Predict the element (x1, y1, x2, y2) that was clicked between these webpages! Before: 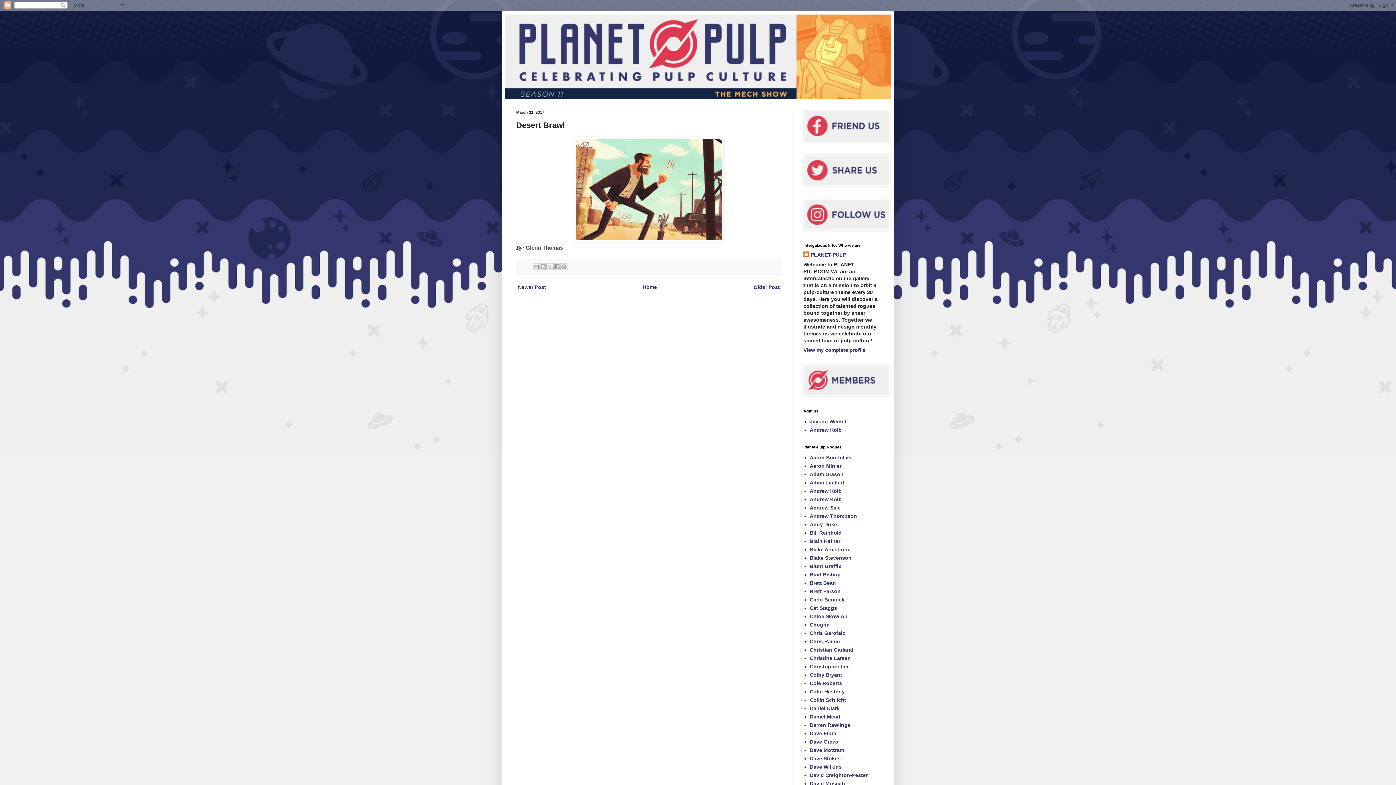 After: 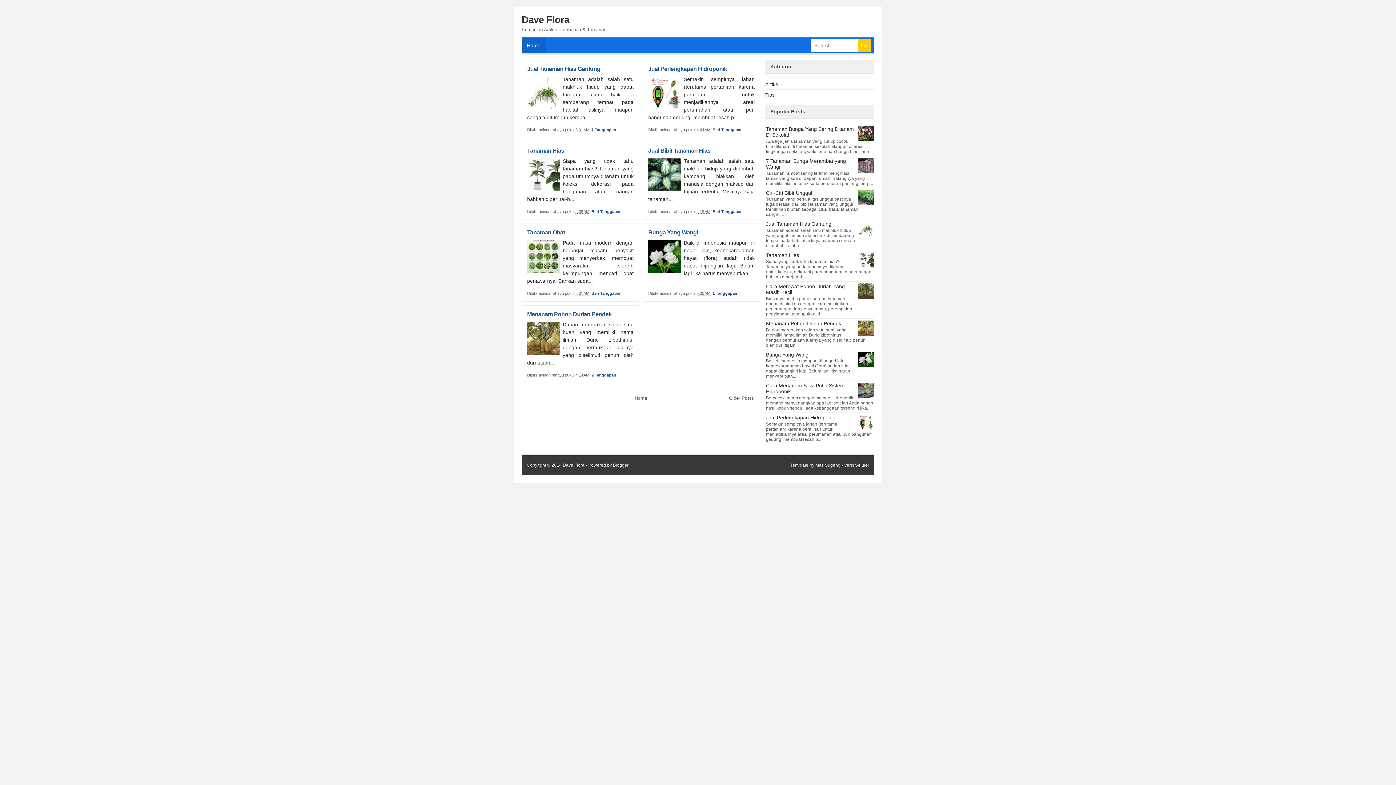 Action: bbox: (810, 730, 836, 736) label: Dave Flora